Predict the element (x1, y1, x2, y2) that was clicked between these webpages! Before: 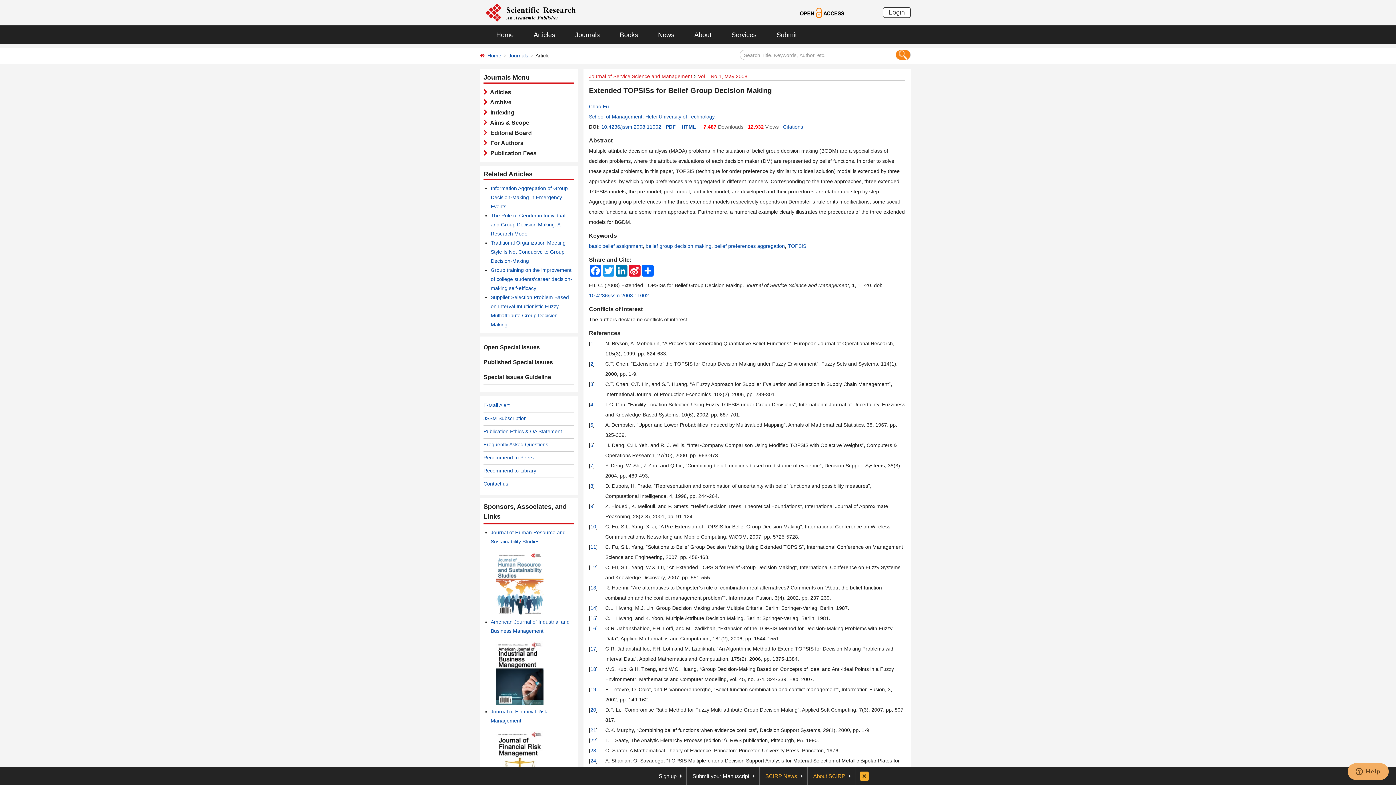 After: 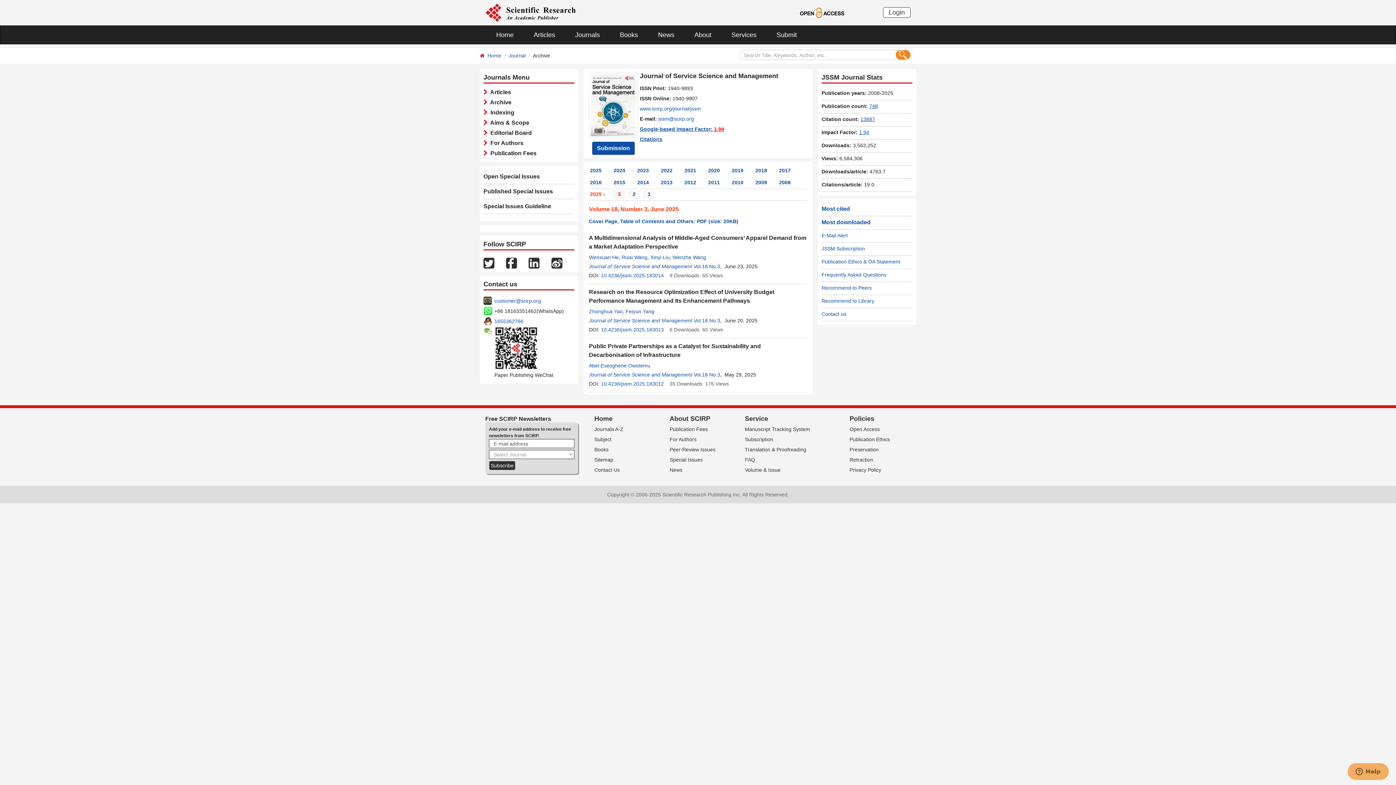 Action: bbox: (487, 99, 511, 105) label:   Archive